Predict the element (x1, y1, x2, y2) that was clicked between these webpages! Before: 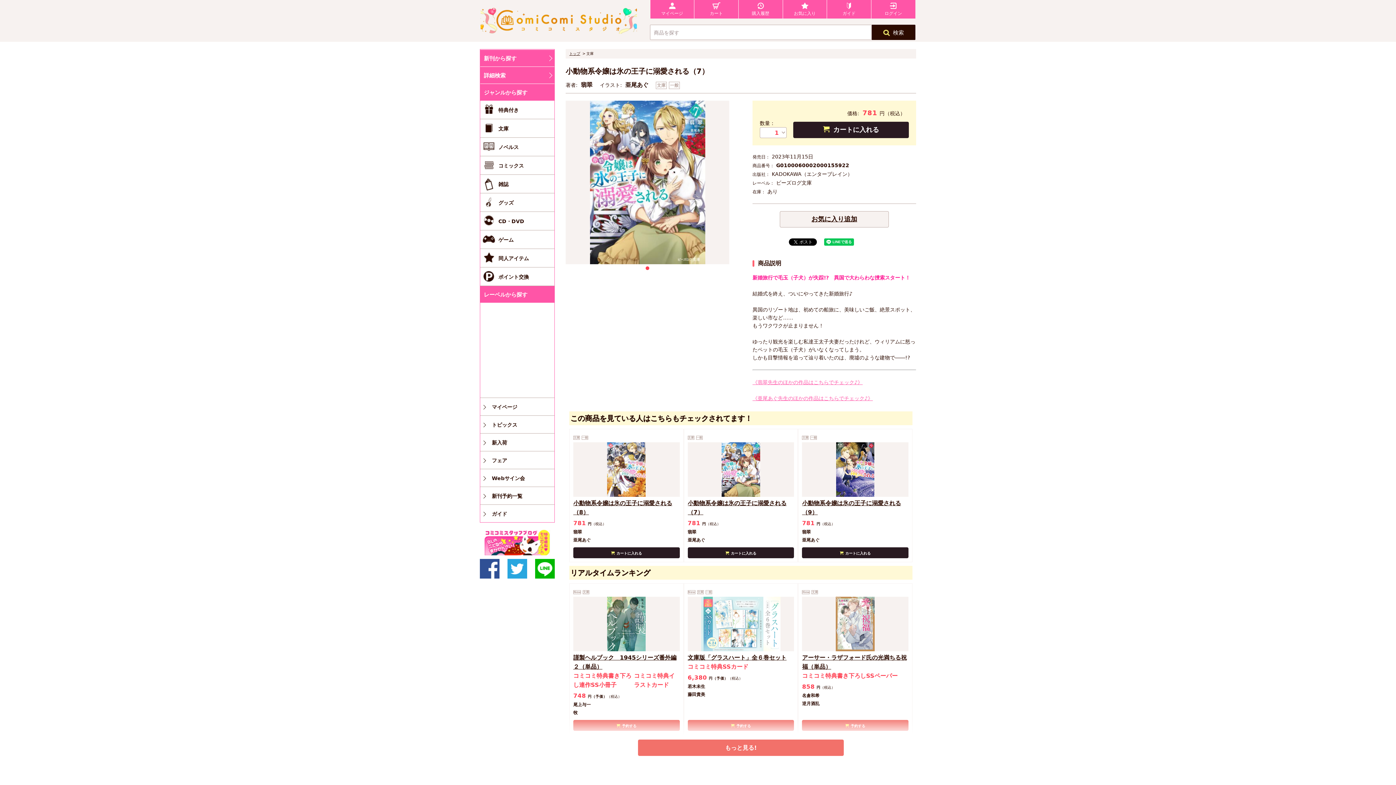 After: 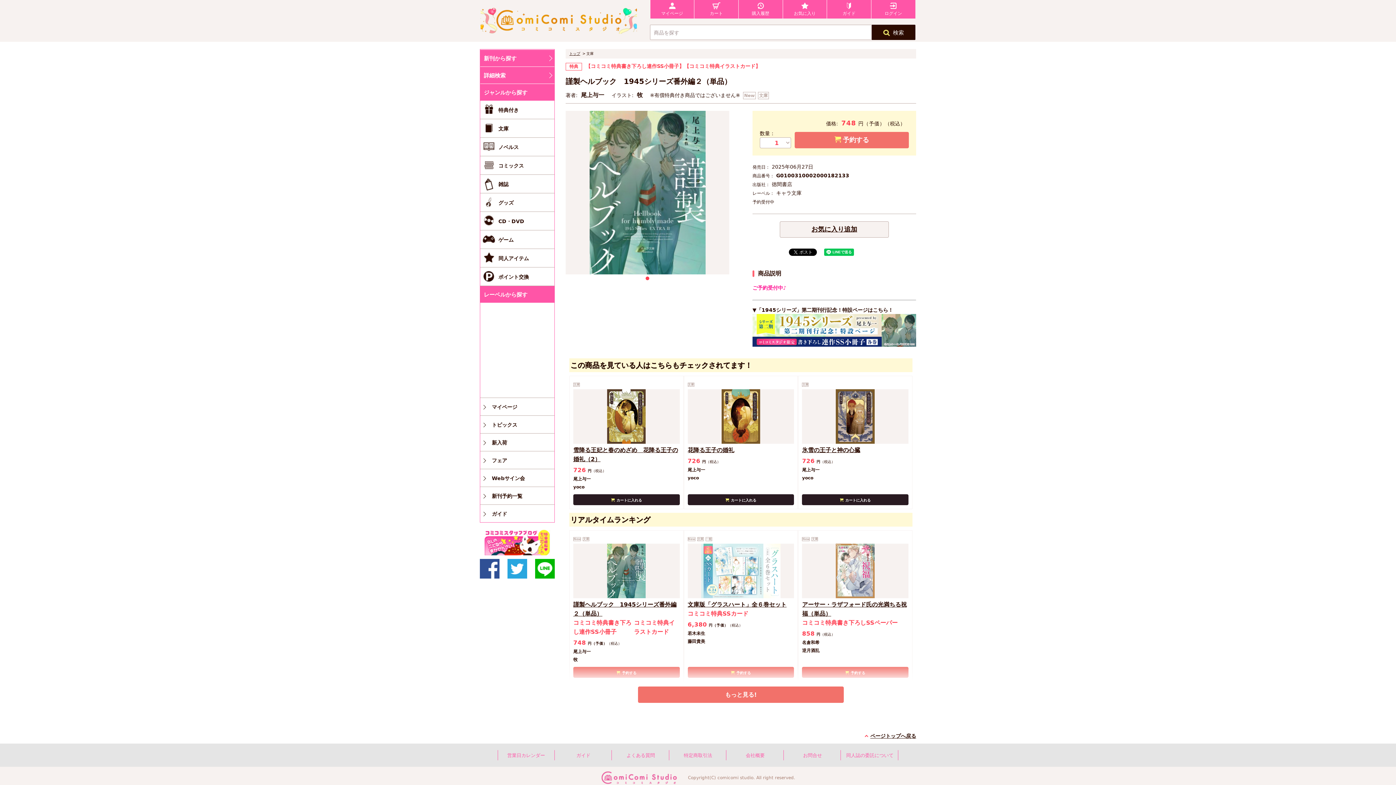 Action: label: 謹製ヘルブック　1945シリーズ番外編２（単品） bbox: (573, 653, 679, 671)